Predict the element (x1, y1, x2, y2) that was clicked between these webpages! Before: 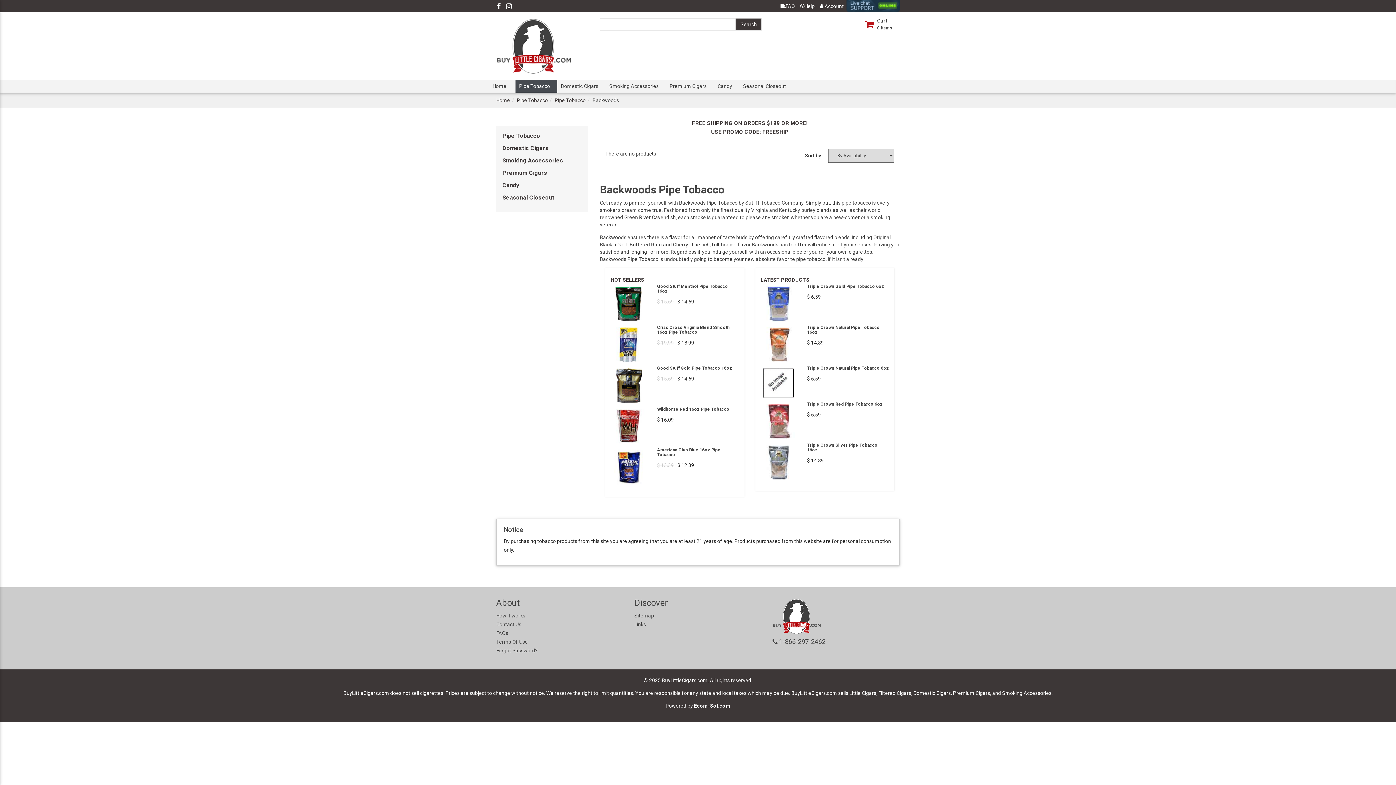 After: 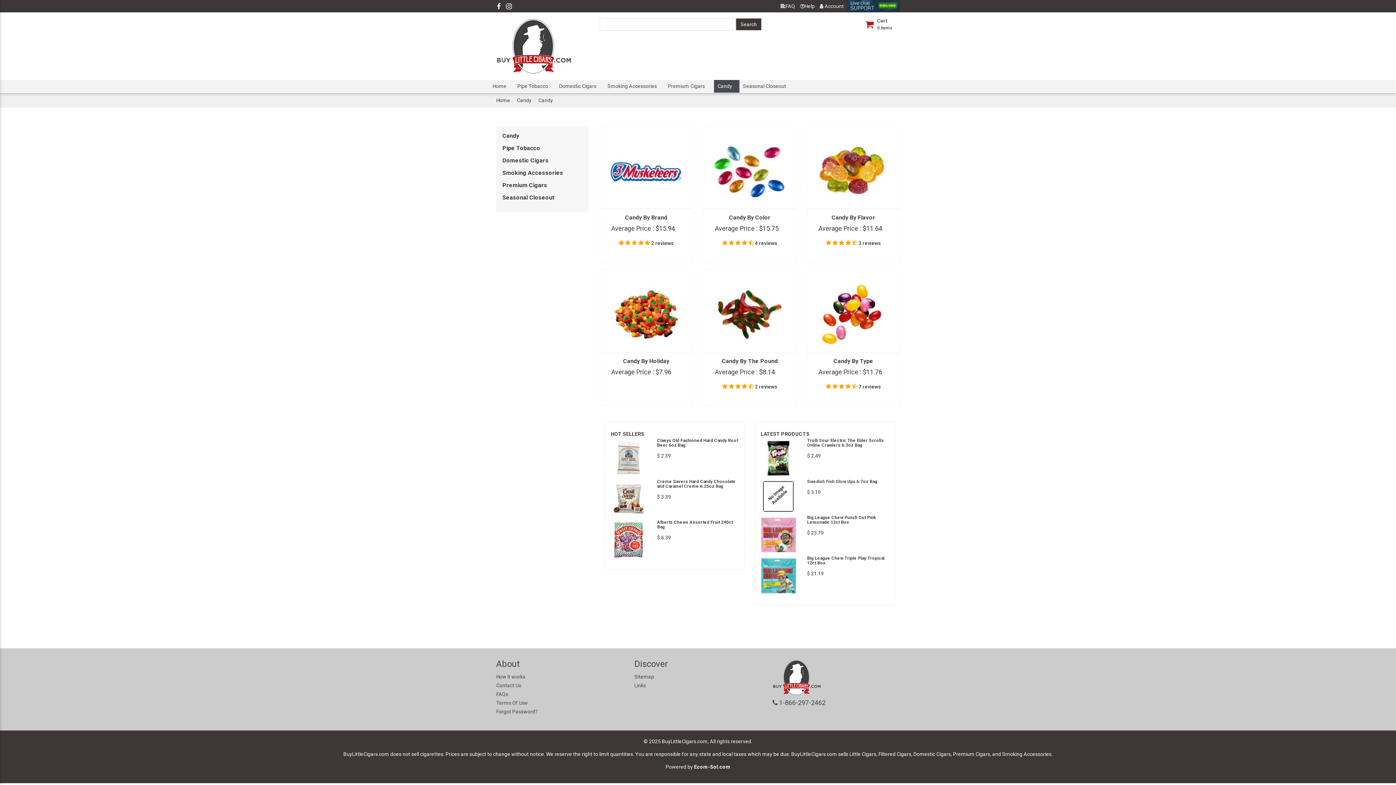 Action: label: Candy bbox: (502, 181, 519, 188)